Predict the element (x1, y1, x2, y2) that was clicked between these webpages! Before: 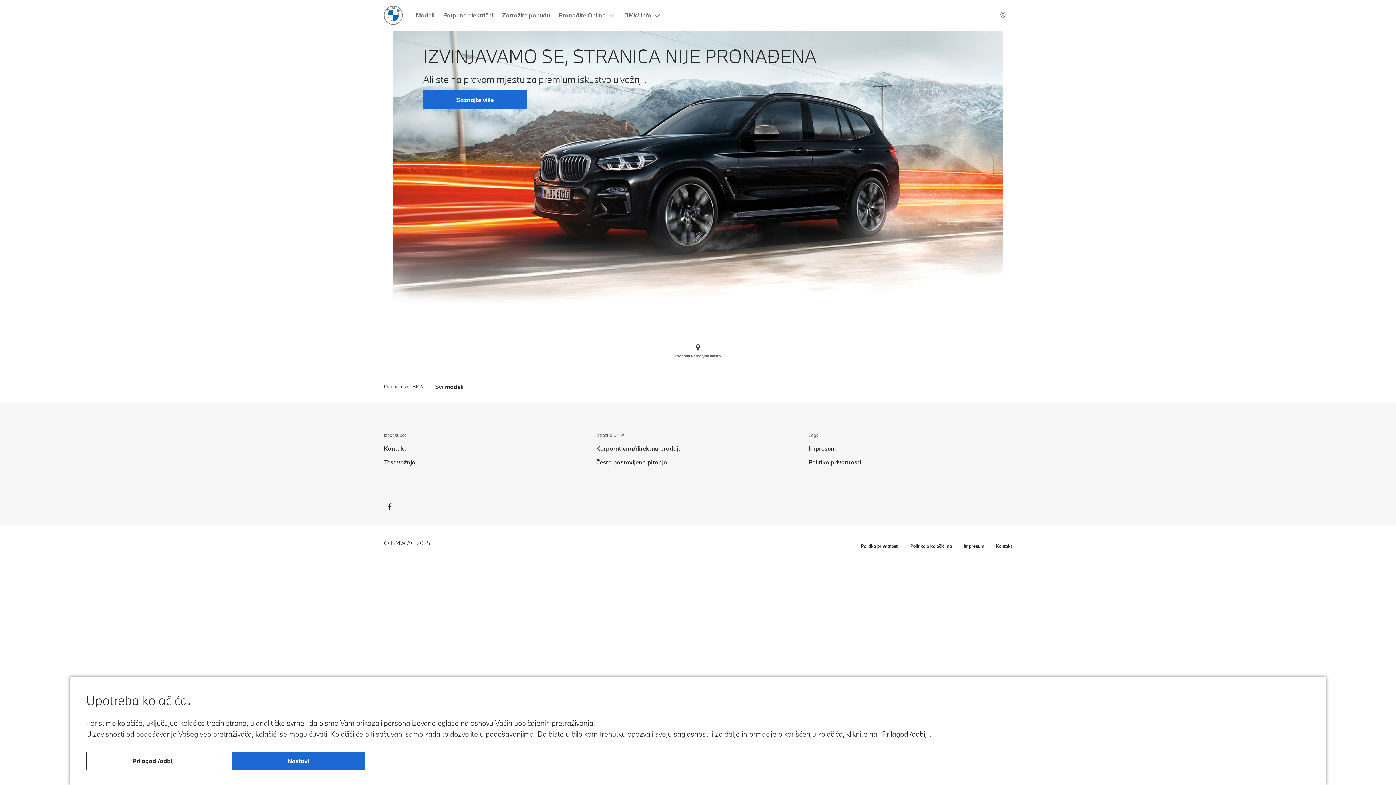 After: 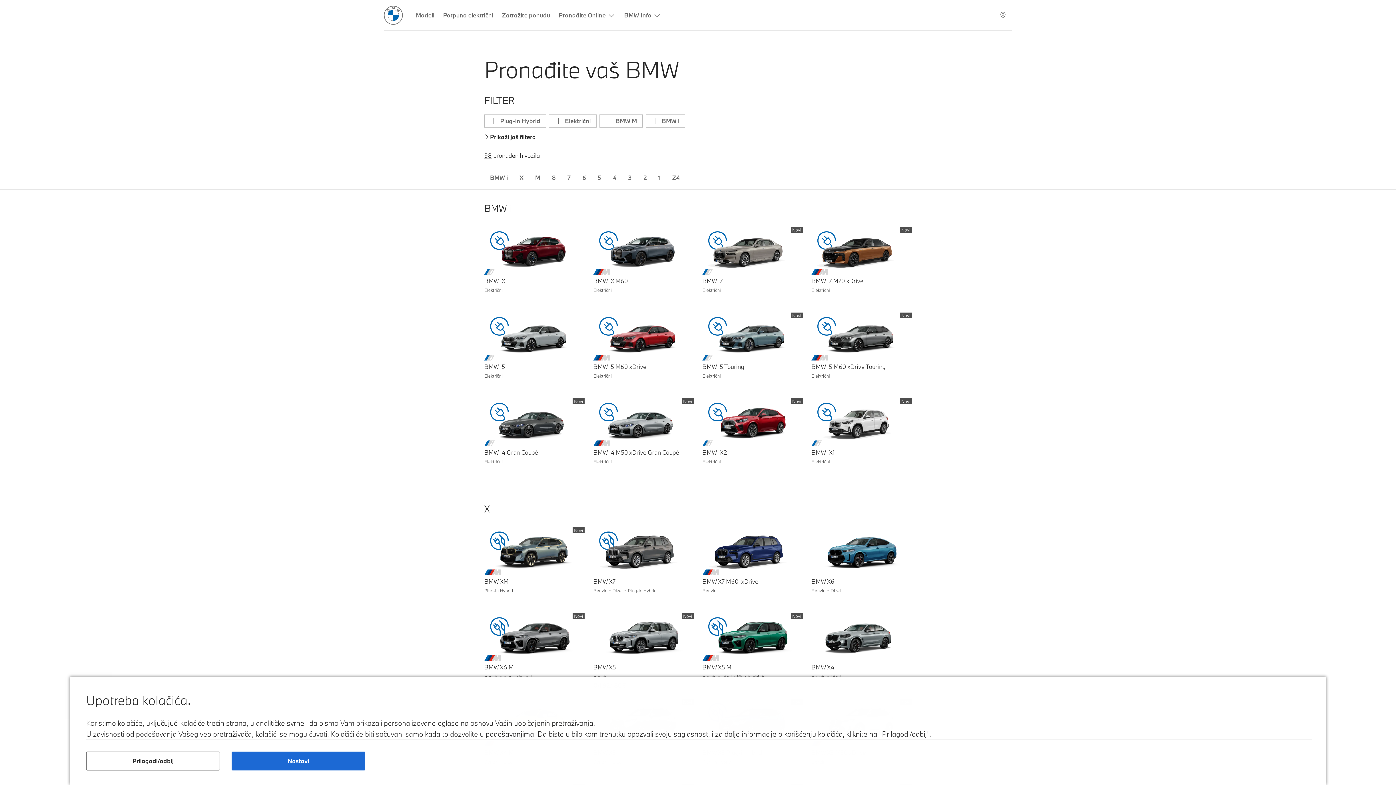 Action: label: Svi modeli bbox: (435, 382, 463, 391)